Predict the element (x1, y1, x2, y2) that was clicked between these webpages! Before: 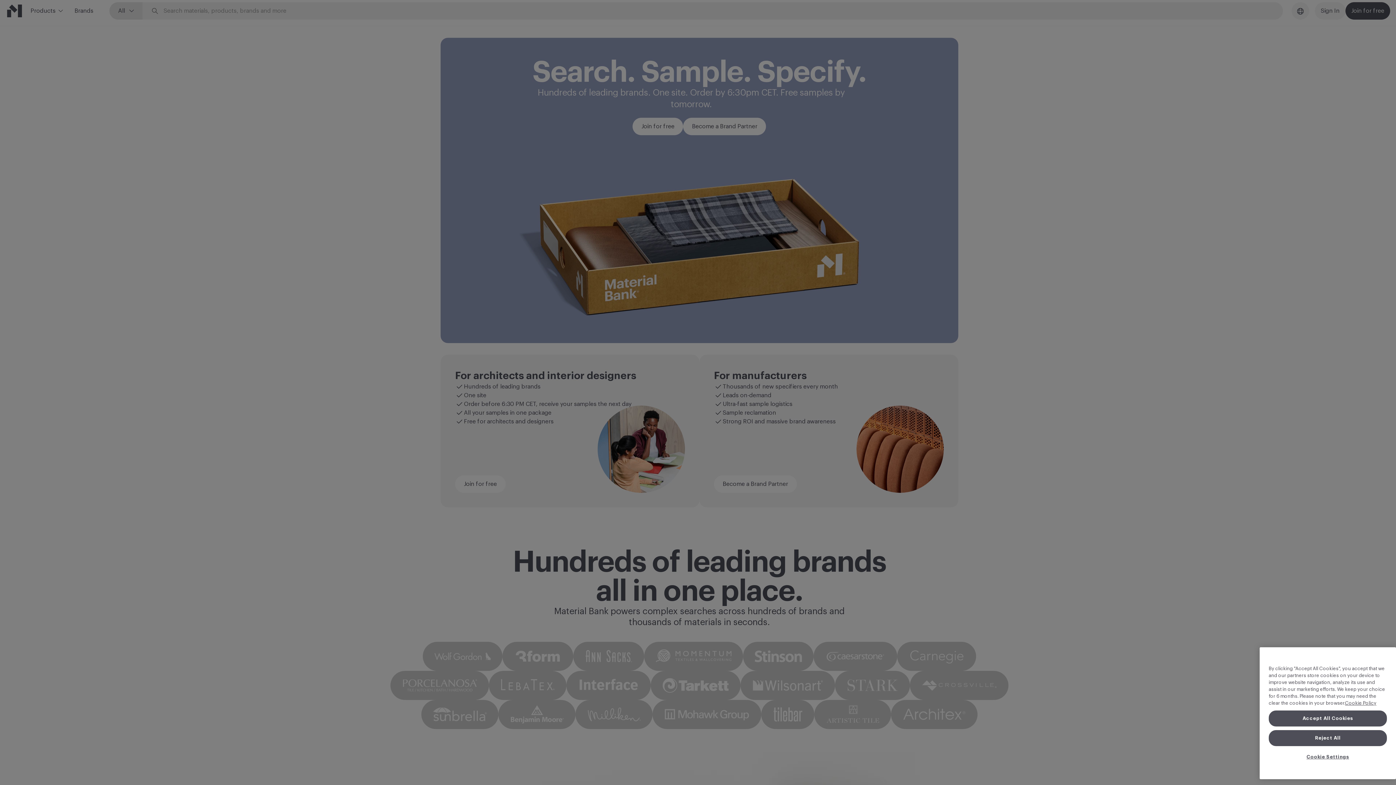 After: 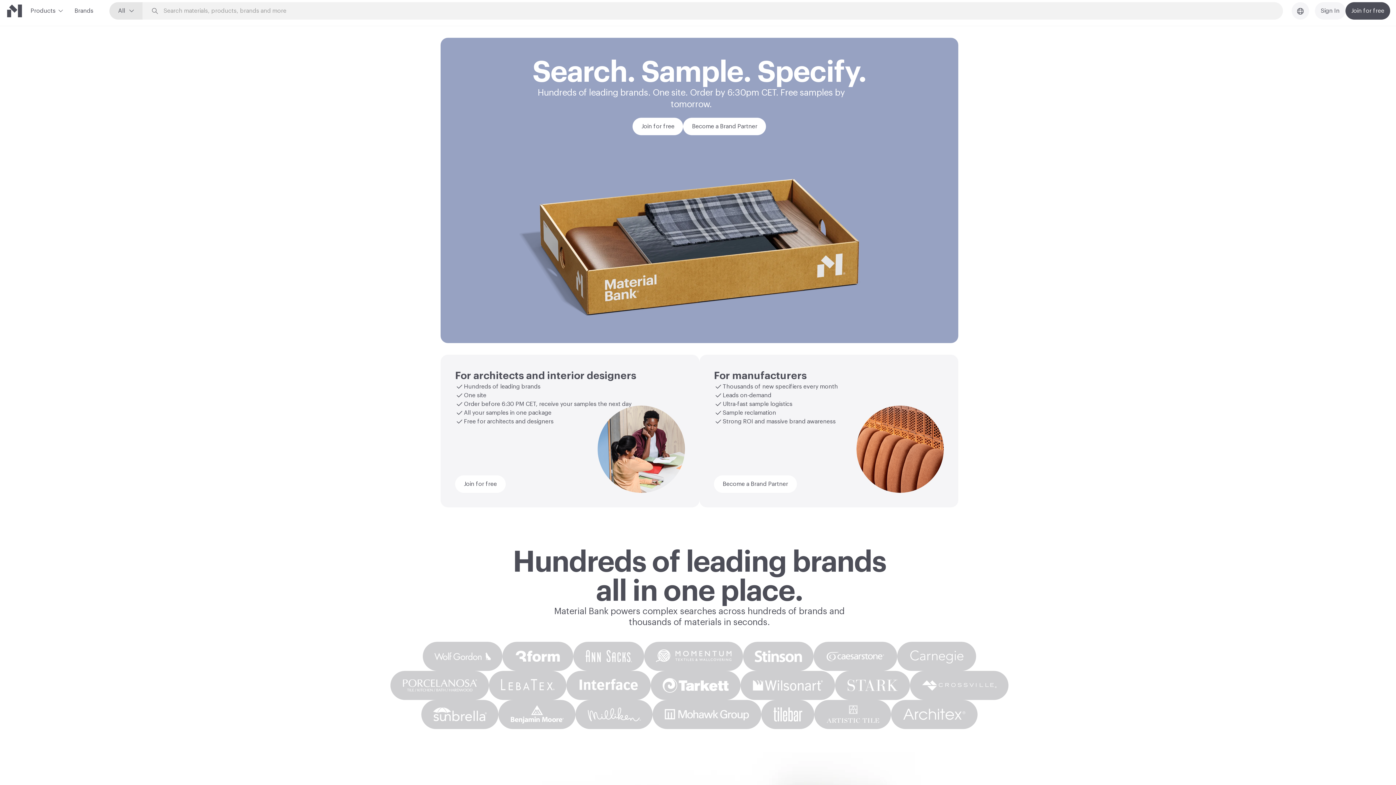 Action: bbox: (1269, 744, 1387, 760) label: Reject All